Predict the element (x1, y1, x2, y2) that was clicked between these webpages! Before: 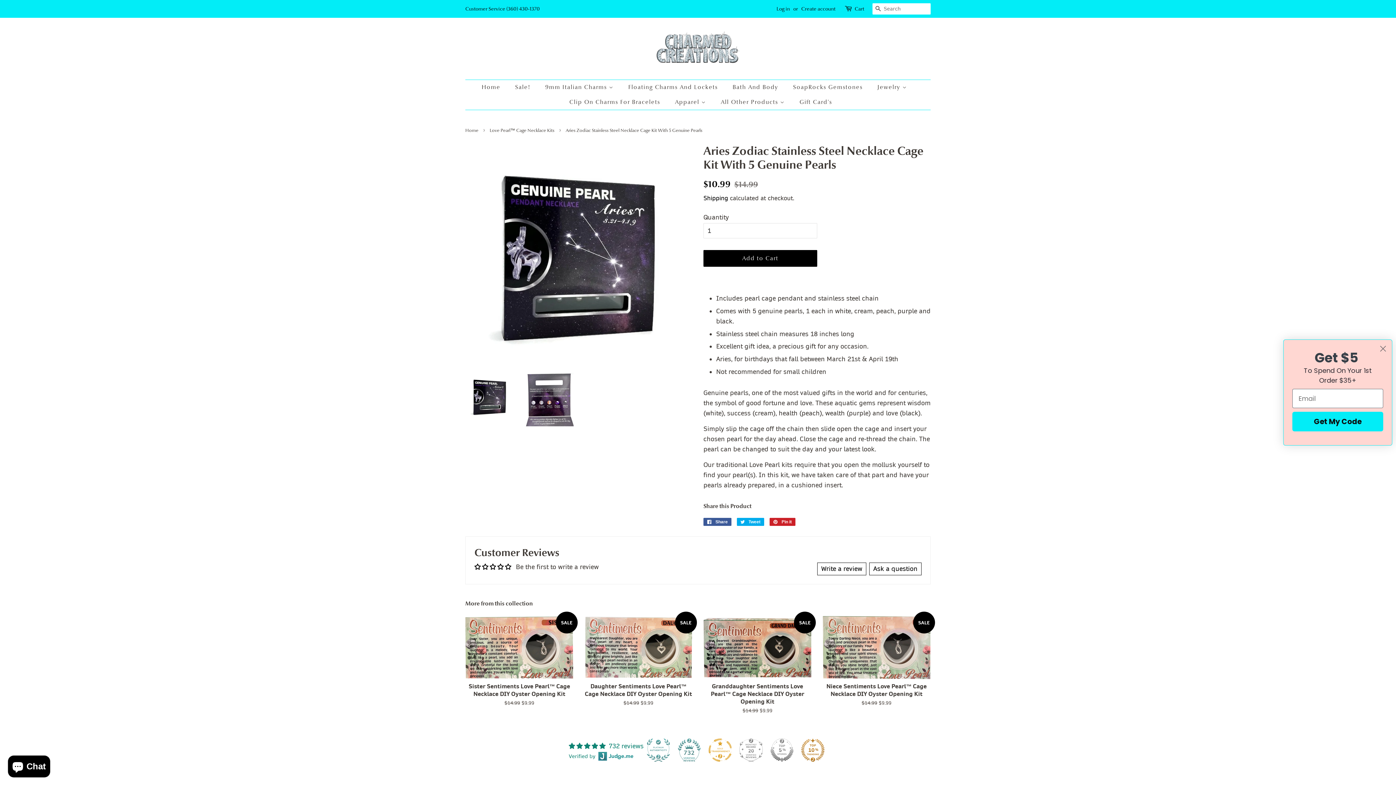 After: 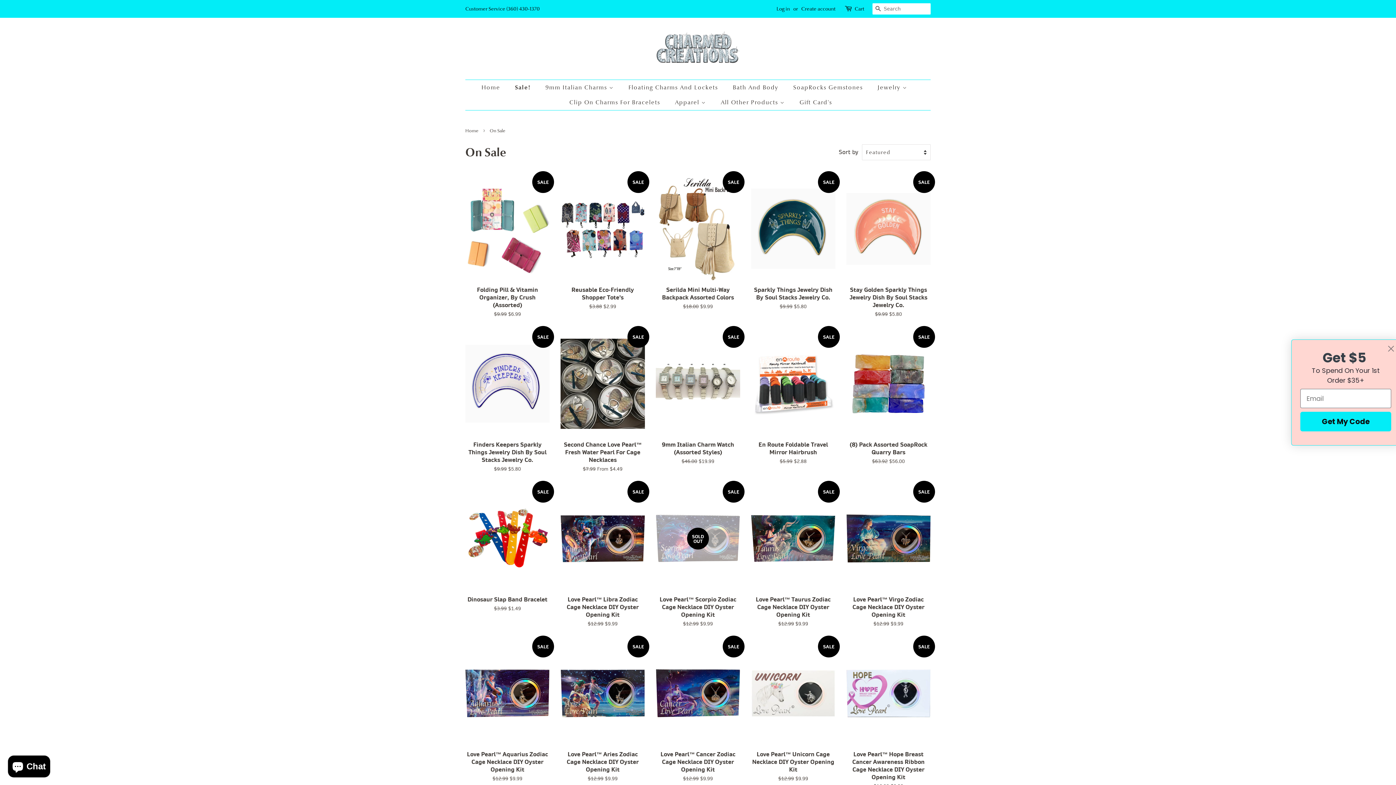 Action: bbox: (509, 80, 537, 94) label: Sale!